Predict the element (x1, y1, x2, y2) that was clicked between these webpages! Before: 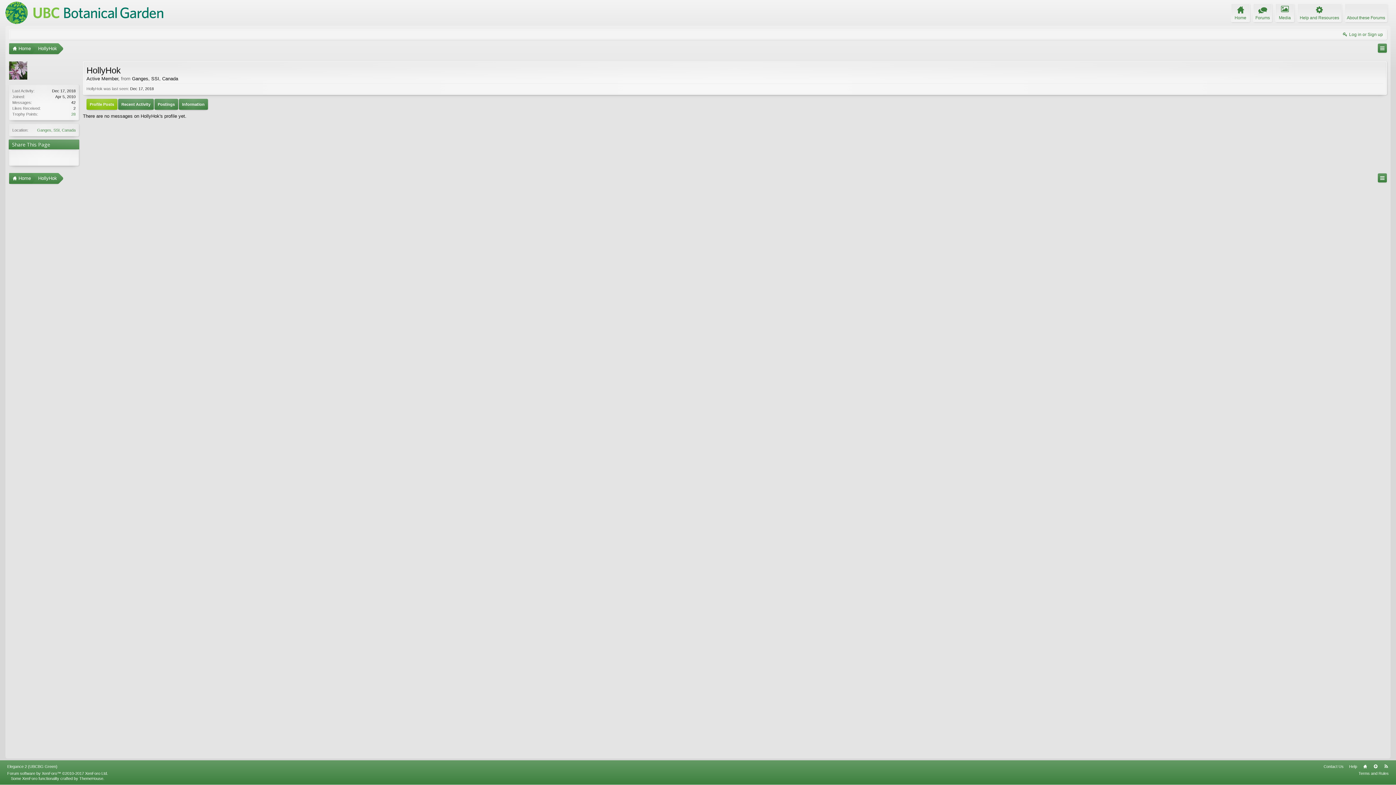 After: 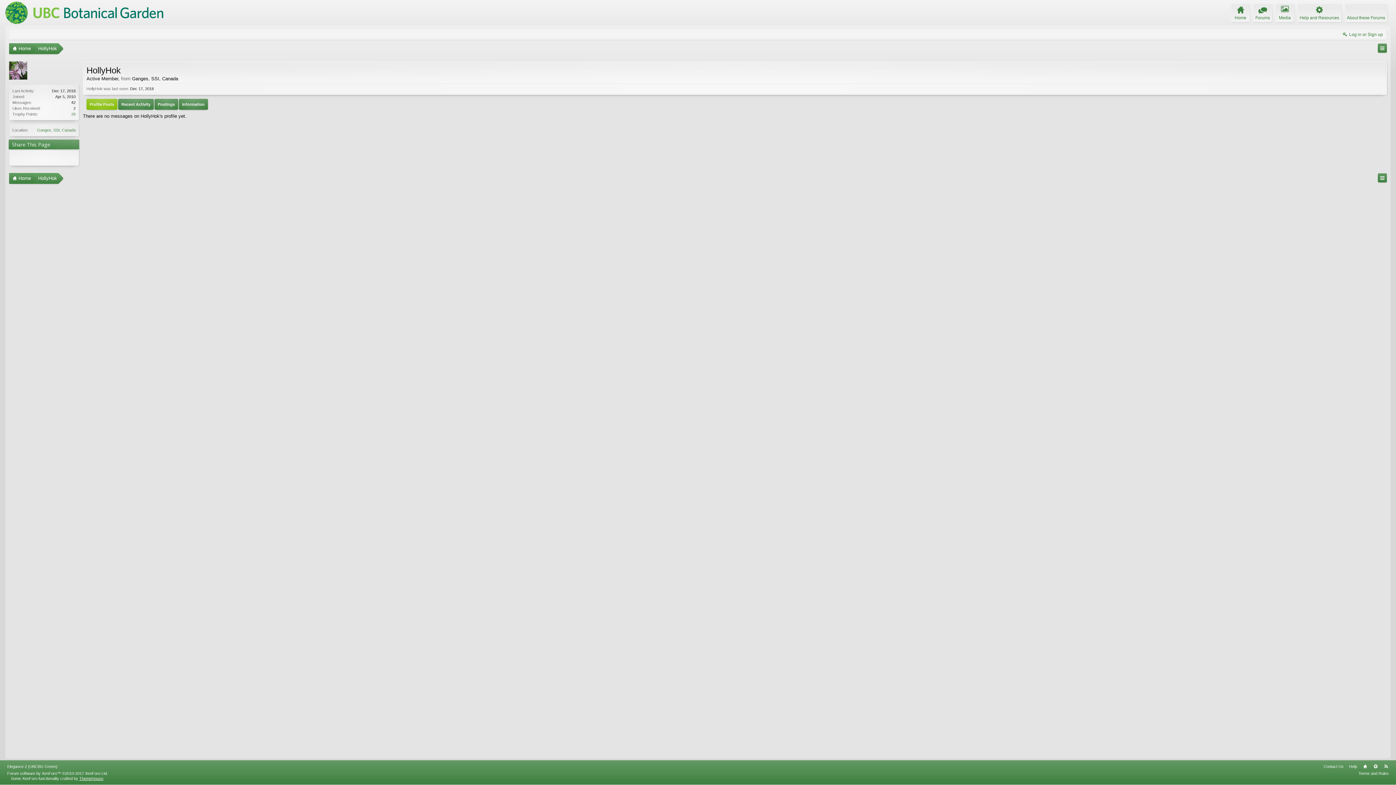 Action: bbox: (79, 776, 103, 780) label: ThemeHouse